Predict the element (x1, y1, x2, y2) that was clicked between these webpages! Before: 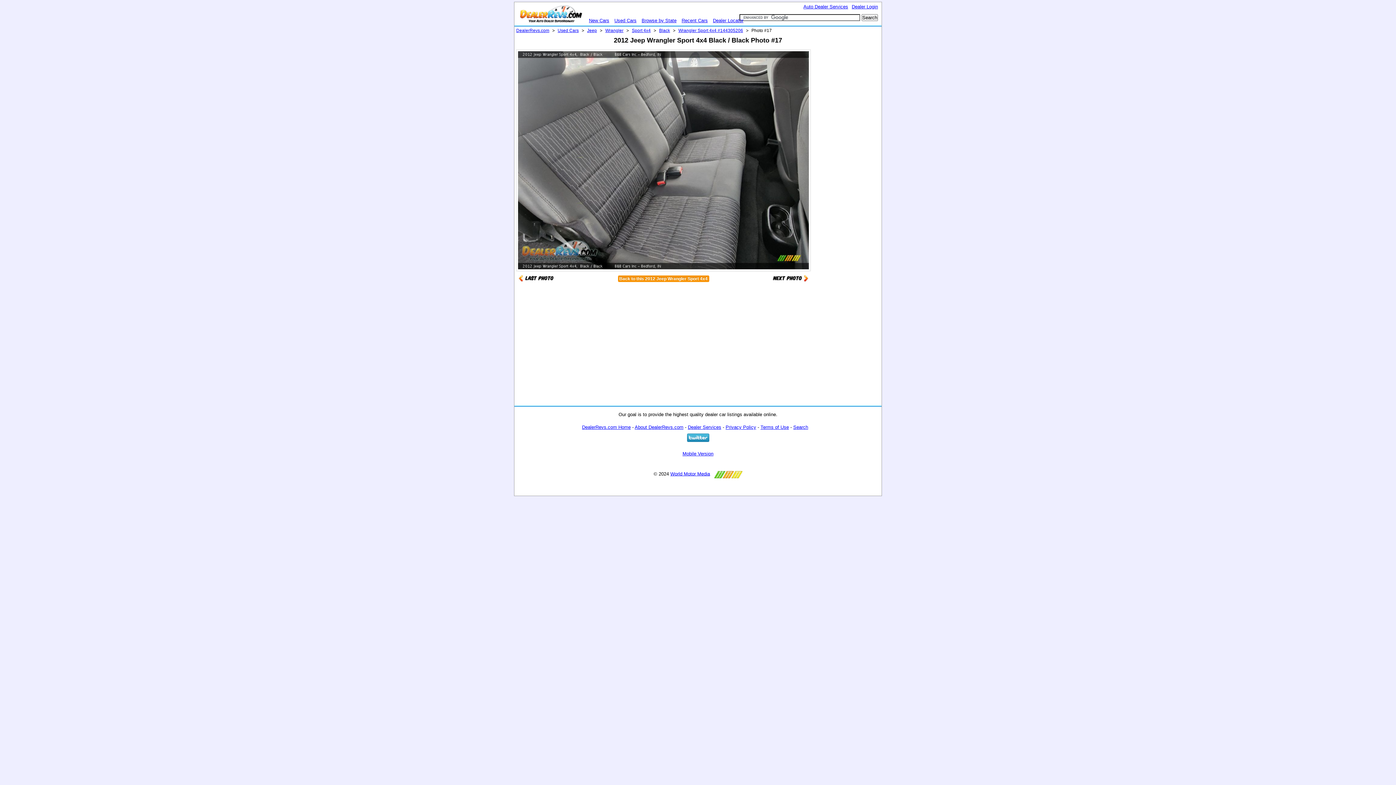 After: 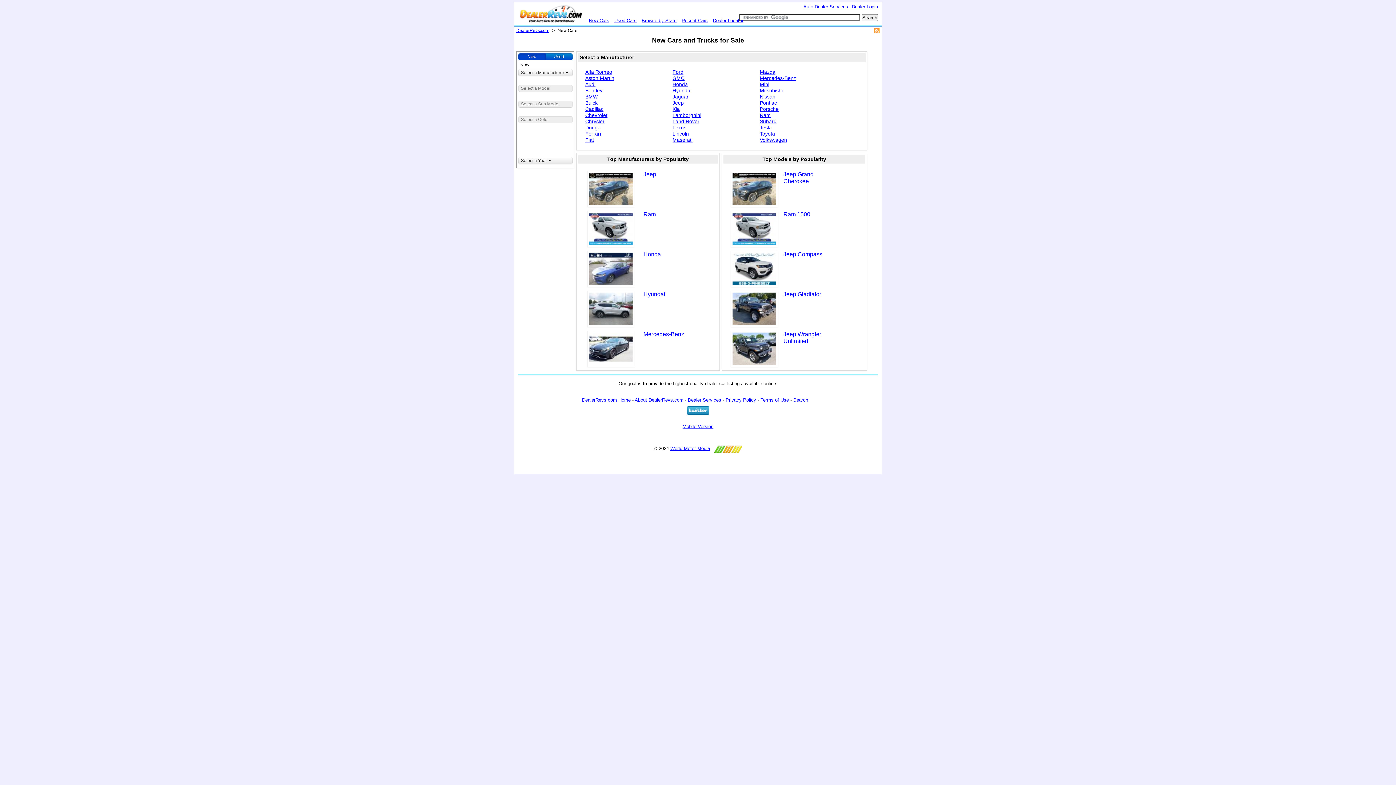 Action: bbox: (589, 17, 609, 23) label: New Cars